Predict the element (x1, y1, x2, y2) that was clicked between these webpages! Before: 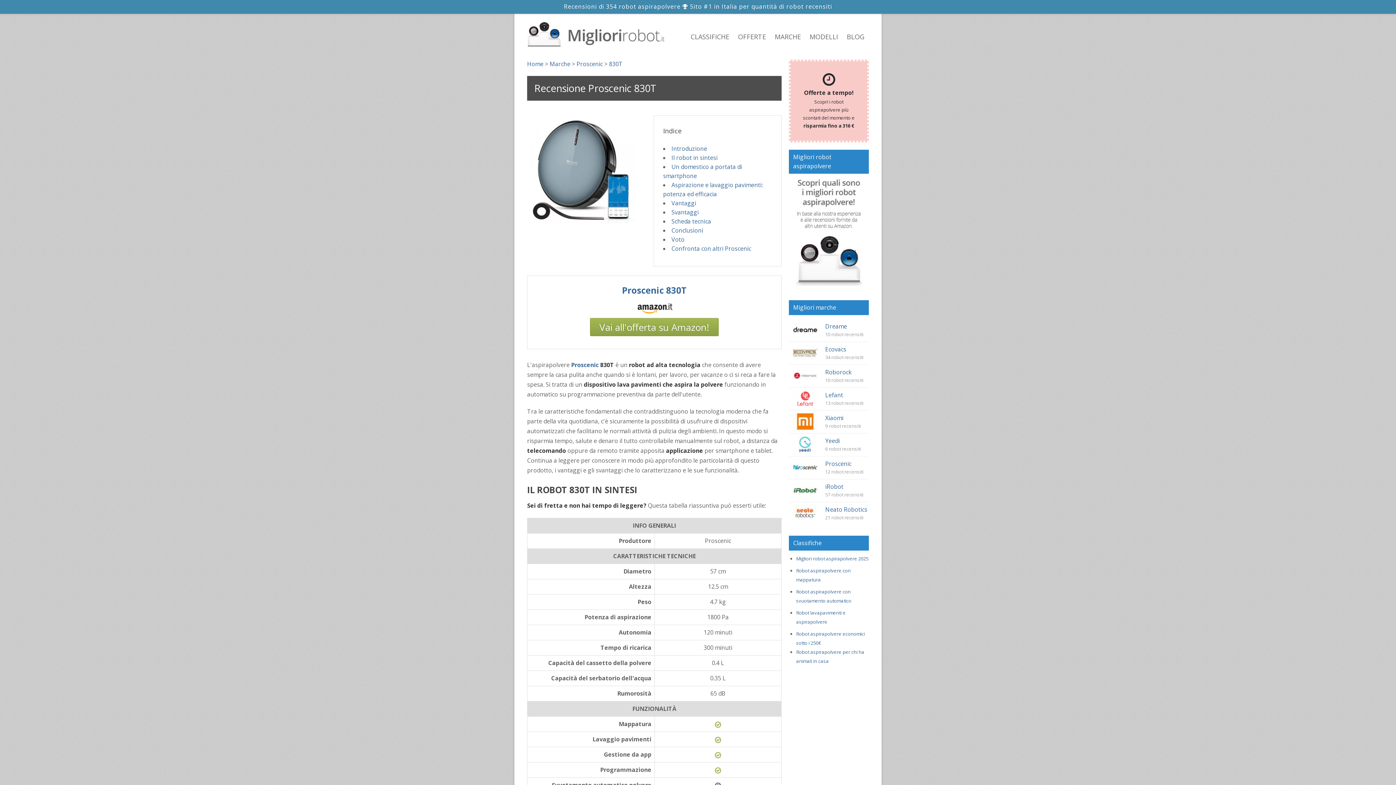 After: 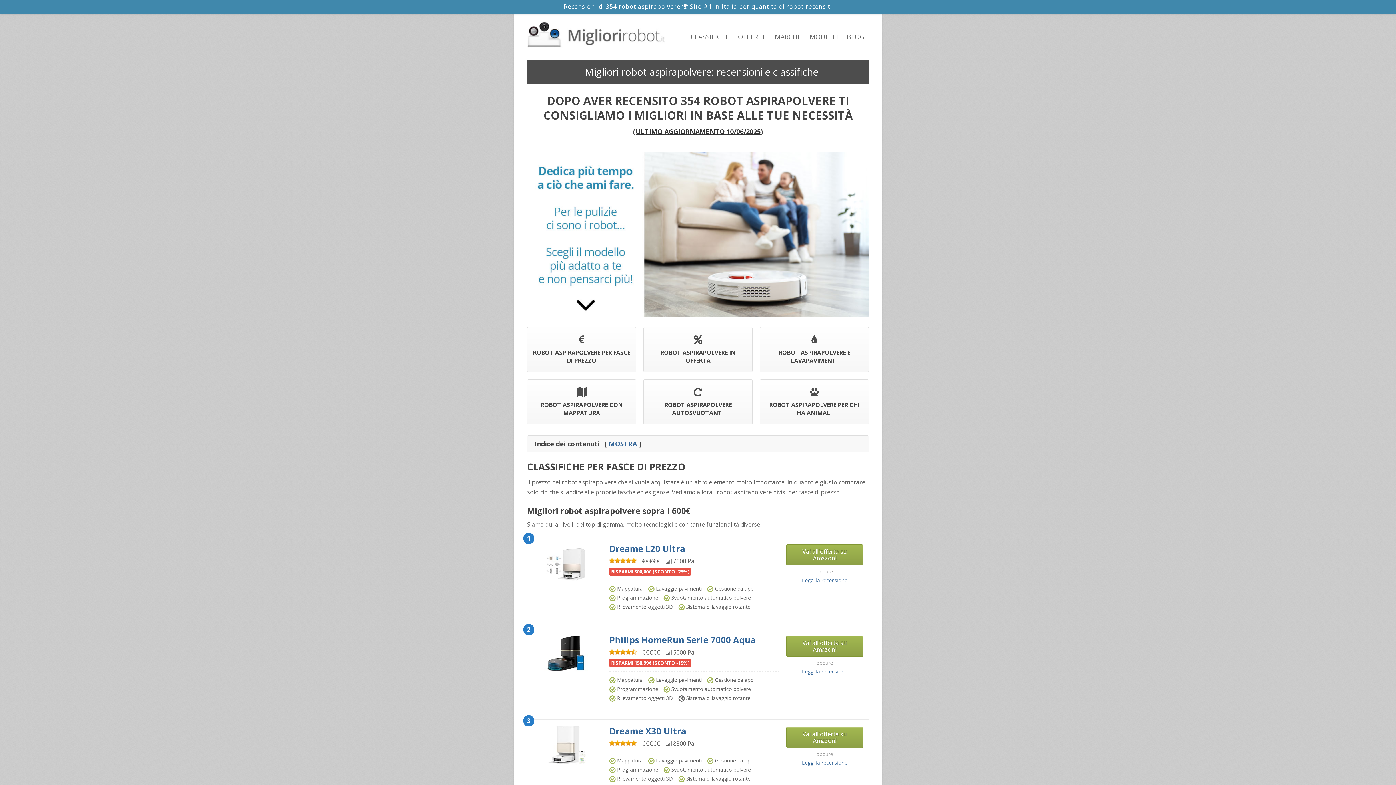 Action: bbox: (789, 281, 869, 288)